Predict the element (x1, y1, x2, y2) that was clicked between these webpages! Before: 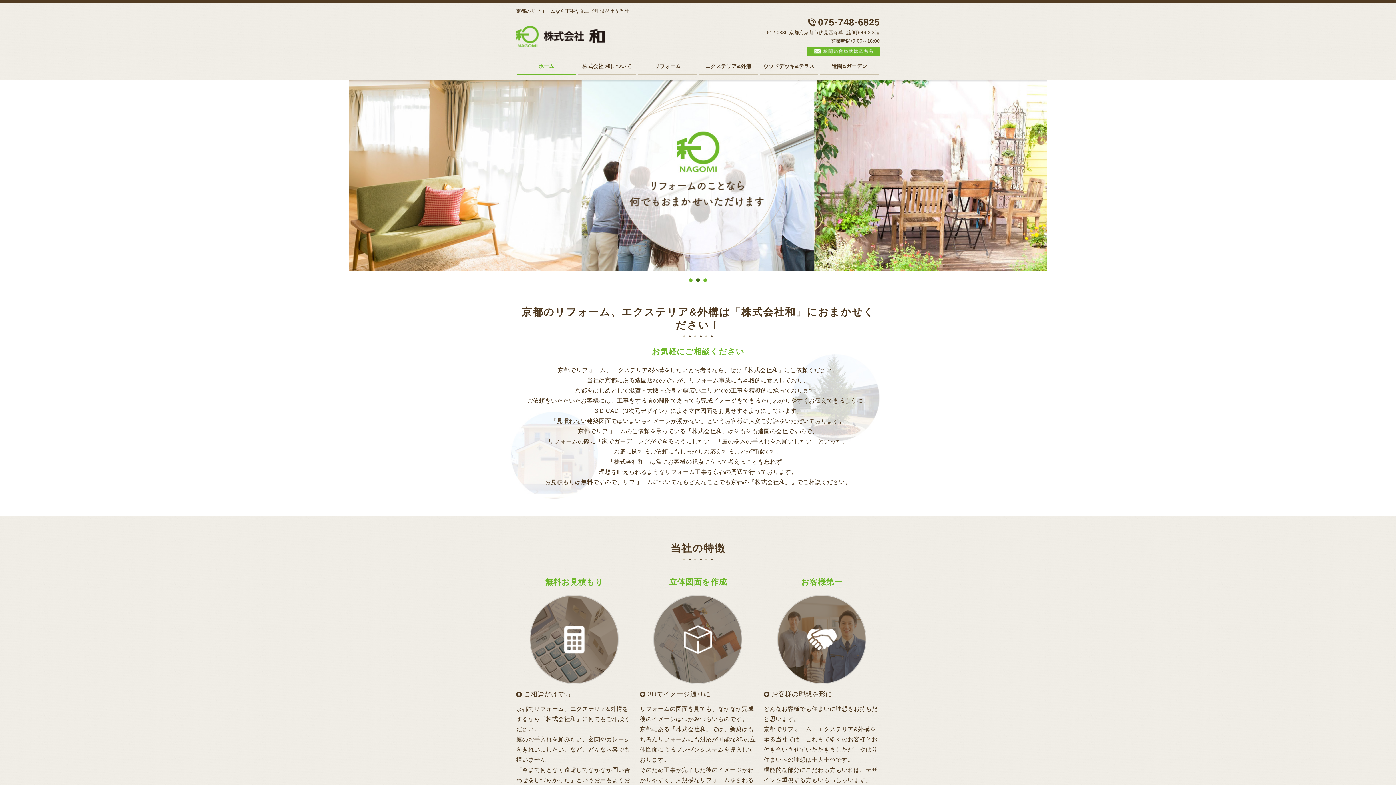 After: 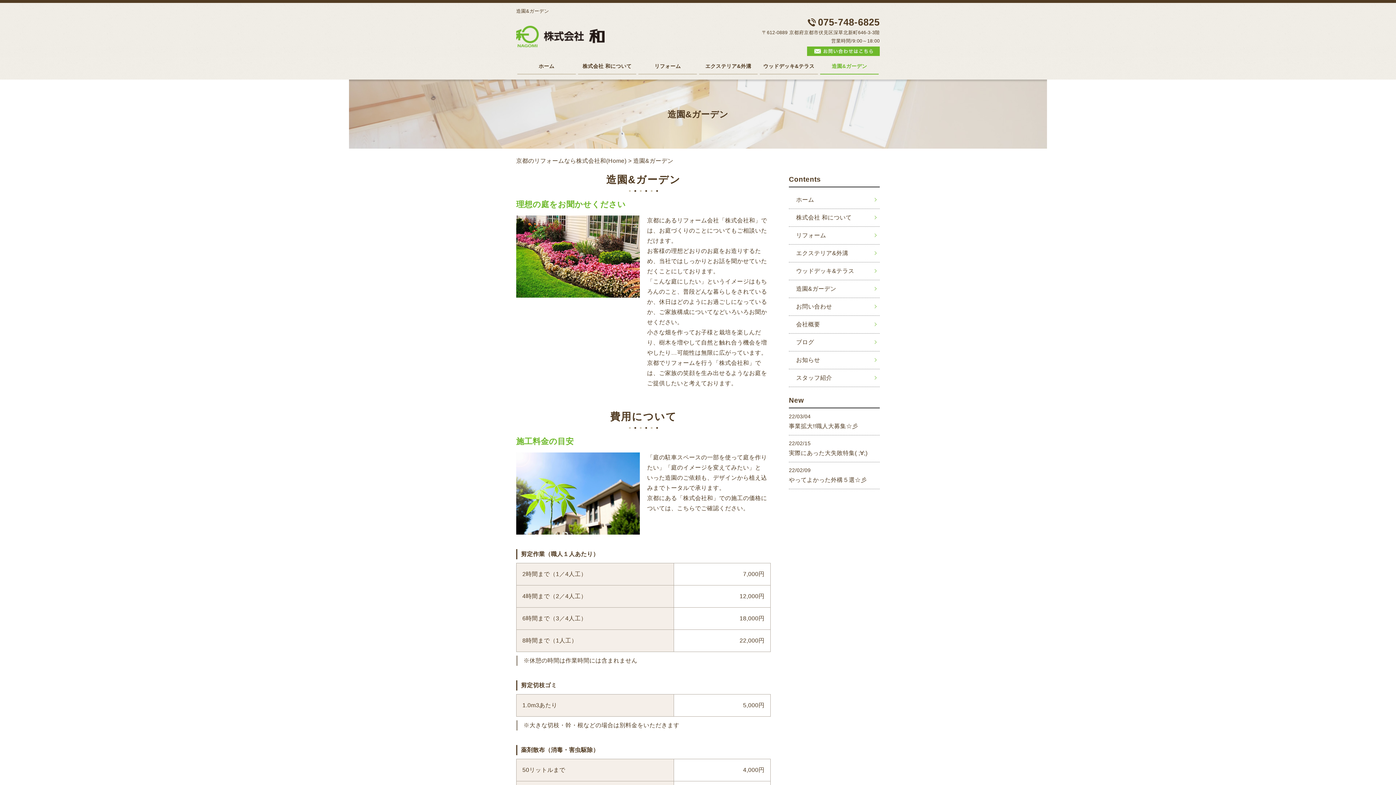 Action: label: 造園&ガーデン bbox: (820, 57, 878, 74)